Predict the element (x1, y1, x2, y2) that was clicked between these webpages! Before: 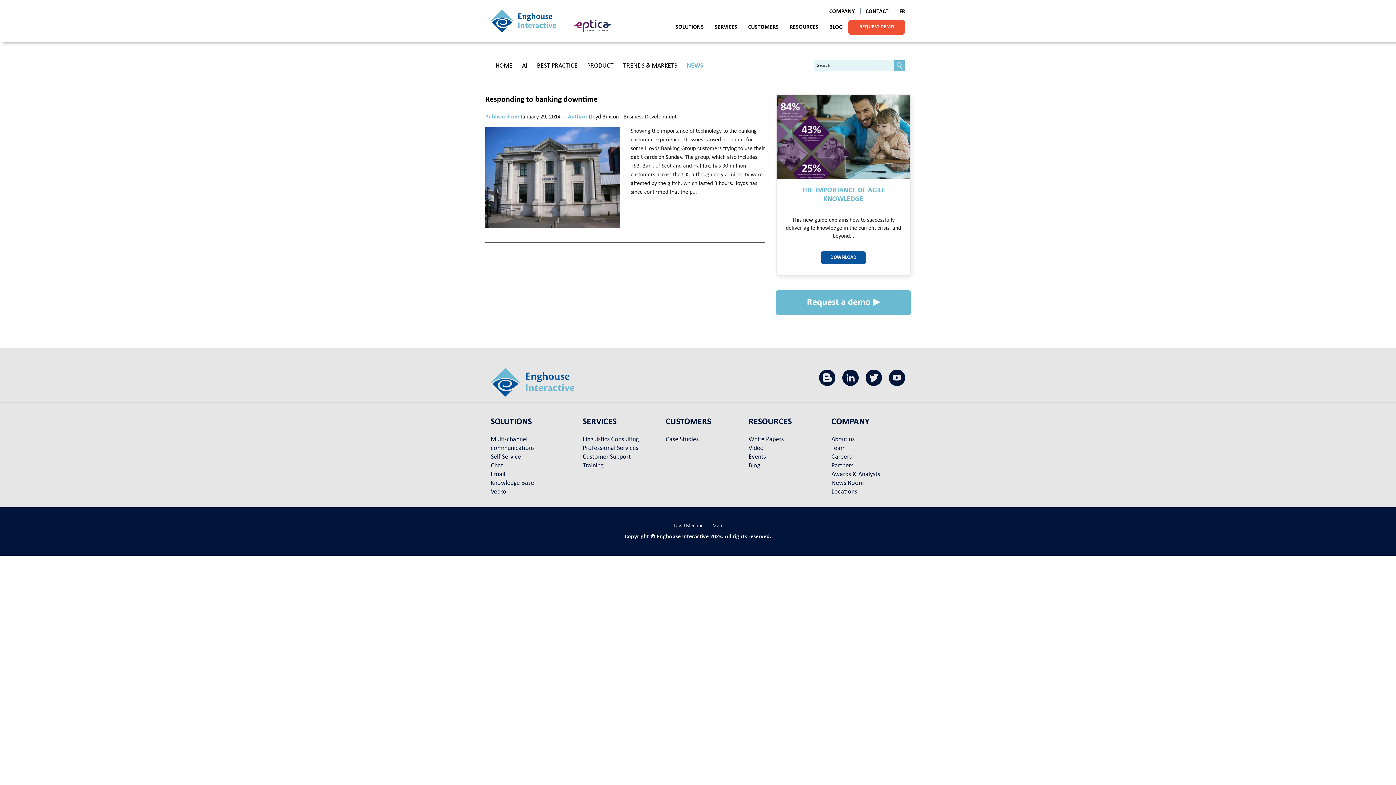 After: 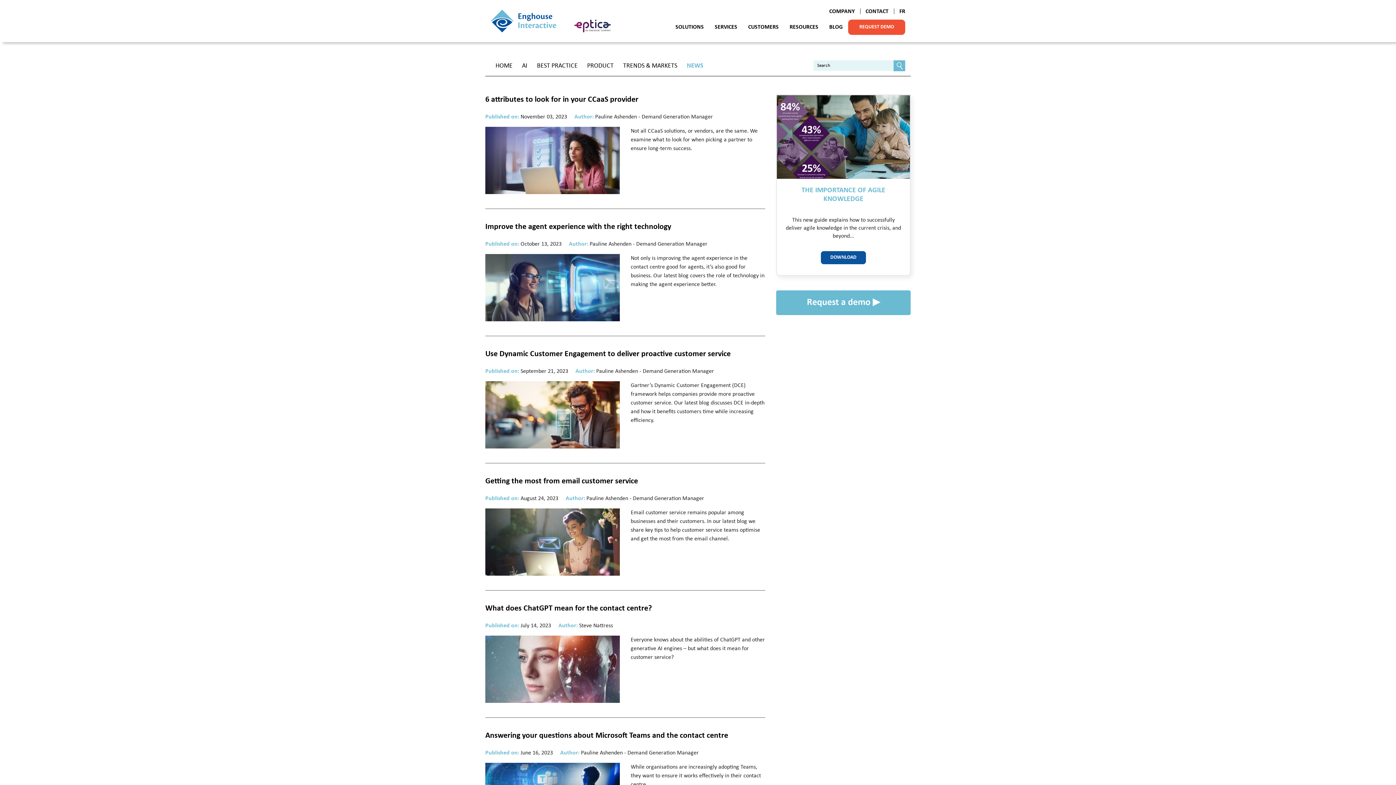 Action: label: HOME bbox: (490, 56, 517, 76)